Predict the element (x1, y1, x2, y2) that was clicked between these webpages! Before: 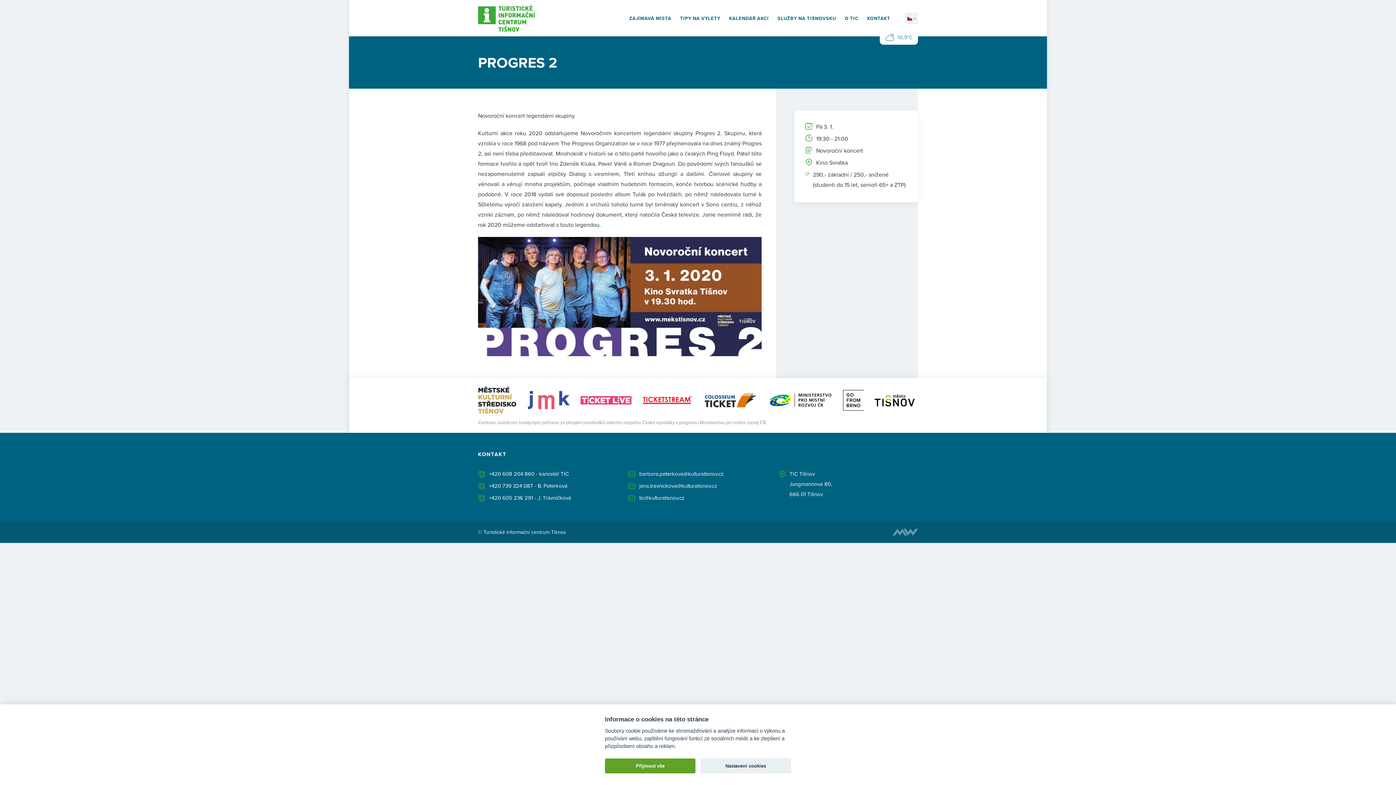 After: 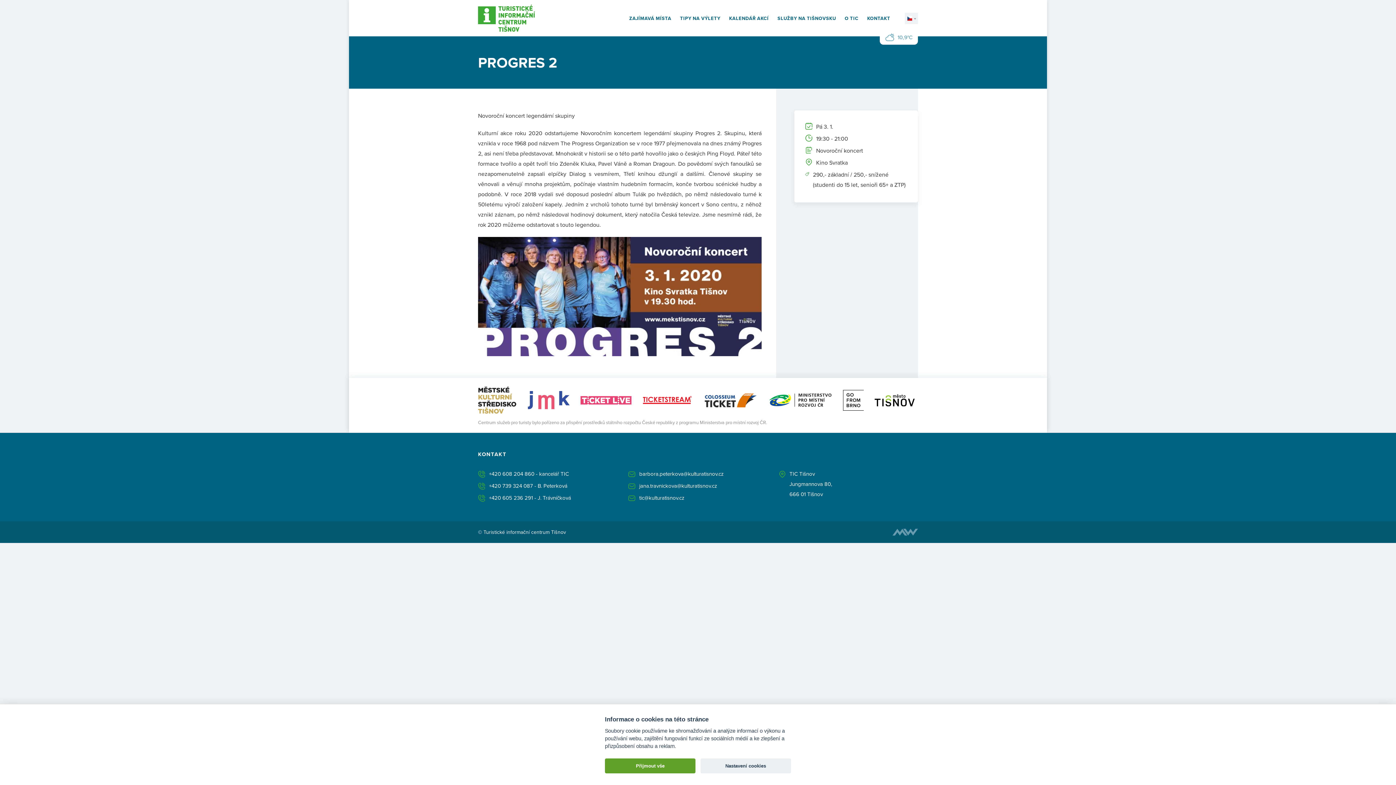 Action: bbox: (768, 395, 832, 403)